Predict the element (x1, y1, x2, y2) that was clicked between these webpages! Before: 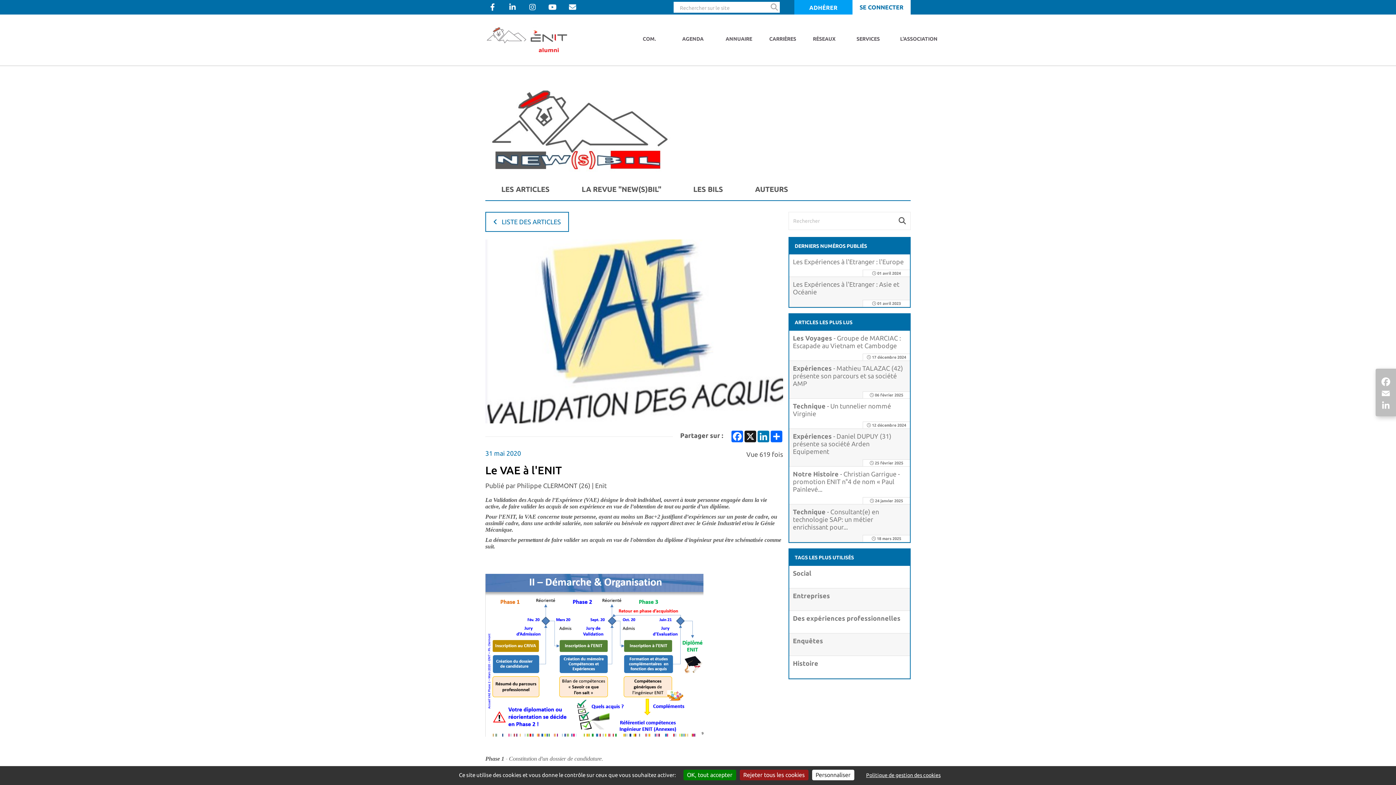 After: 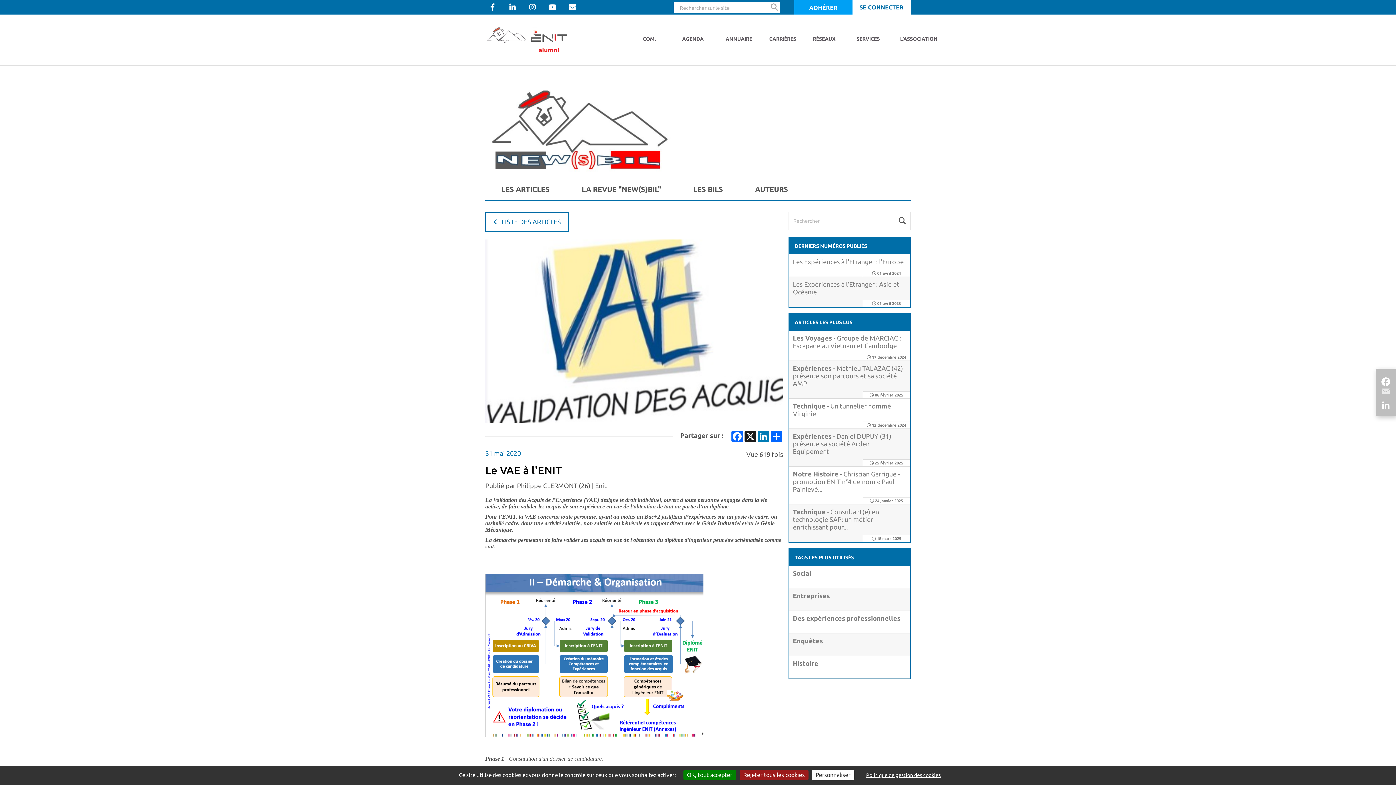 Action: label: Email bbox: (1379, 387, 1392, 399)